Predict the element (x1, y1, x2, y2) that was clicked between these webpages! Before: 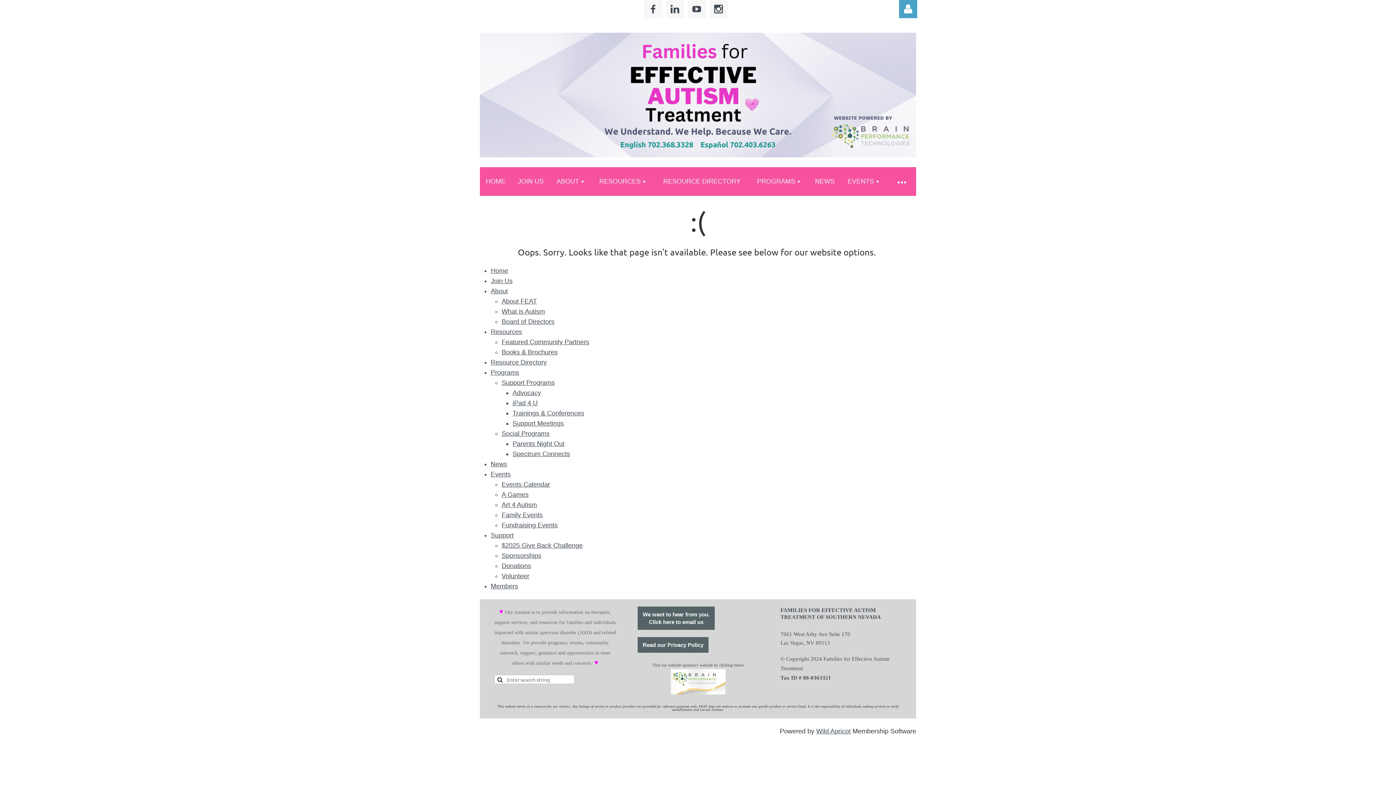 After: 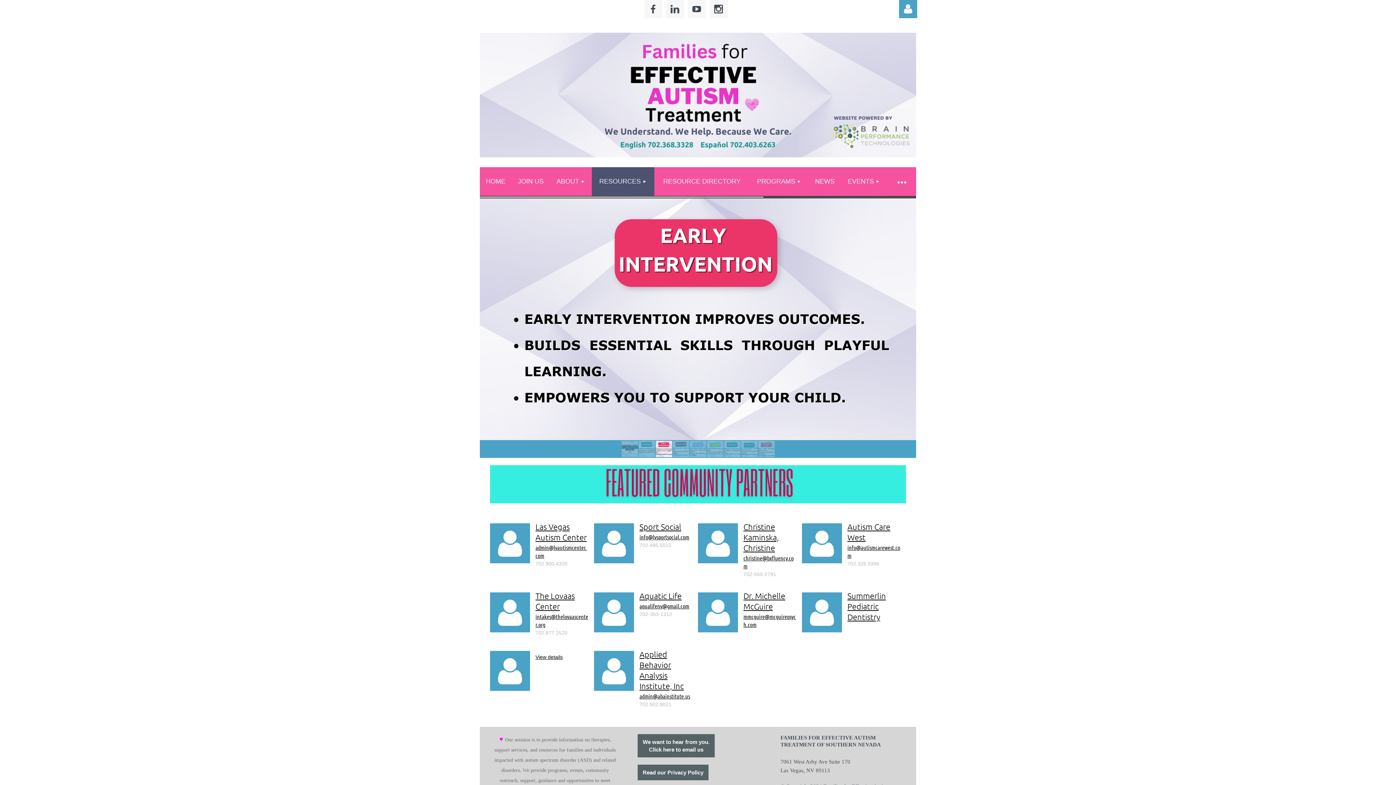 Action: bbox: (490, 328, 522, 335) label: Resources